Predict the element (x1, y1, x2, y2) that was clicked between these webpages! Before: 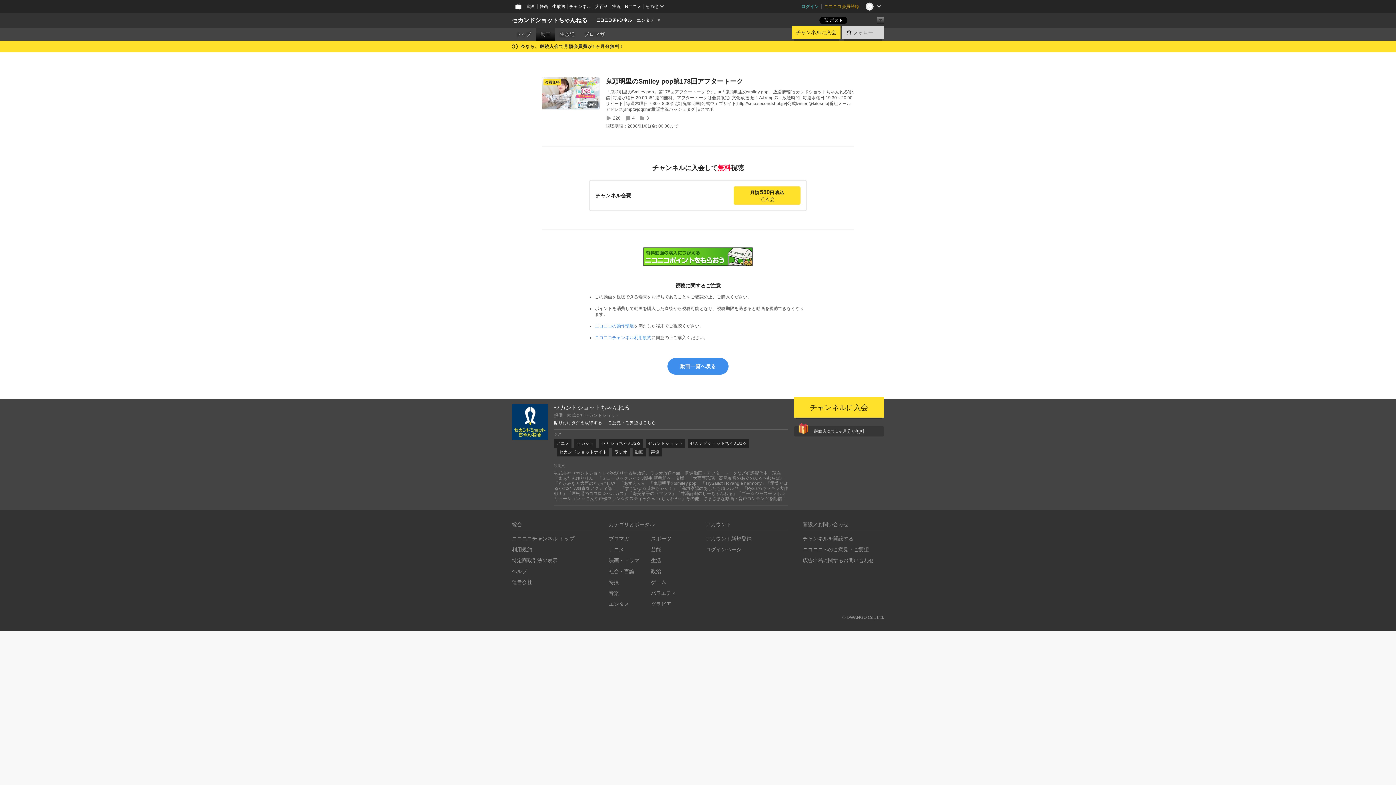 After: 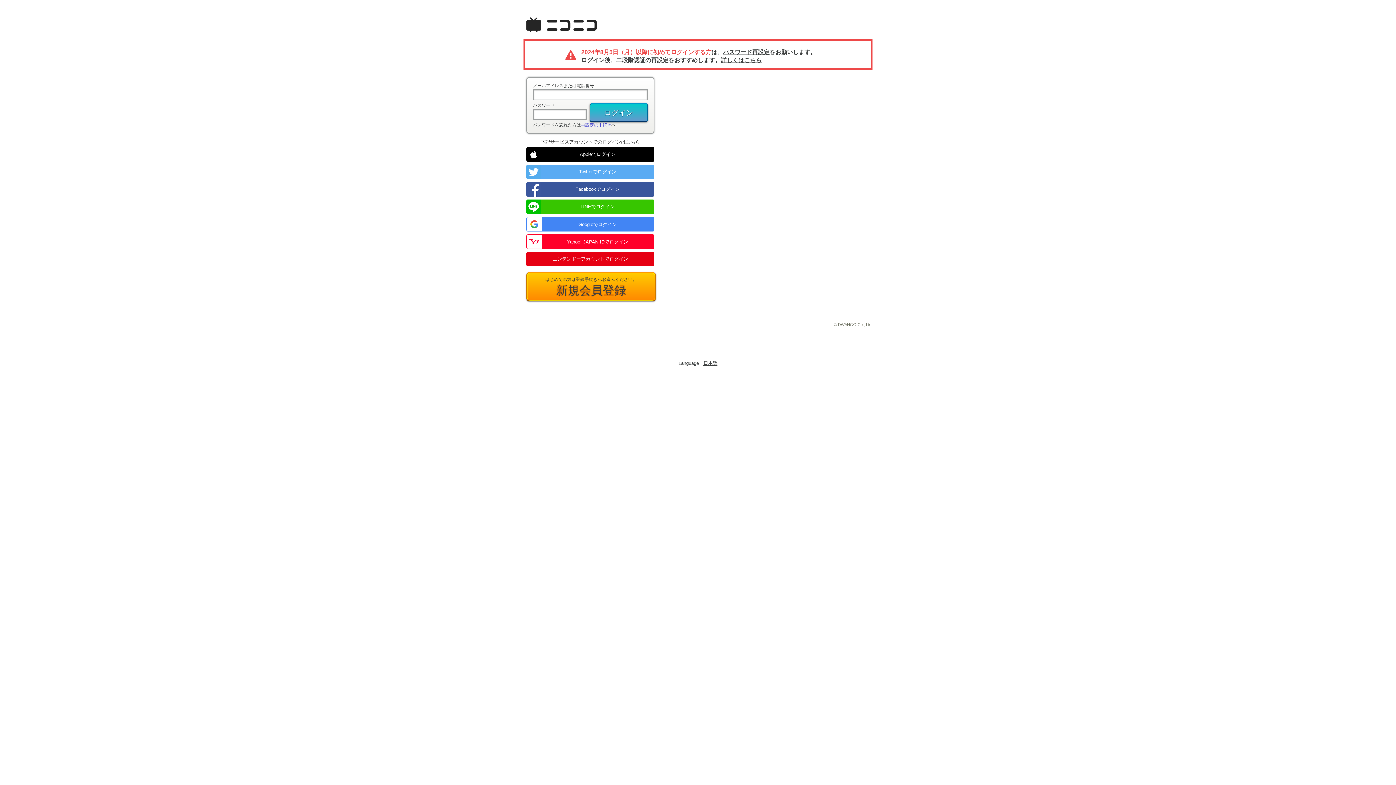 Action: bbox: (512, 43, 624, 49) label: 今なら、継続入会で月額会員費が1ヶ月分無料！